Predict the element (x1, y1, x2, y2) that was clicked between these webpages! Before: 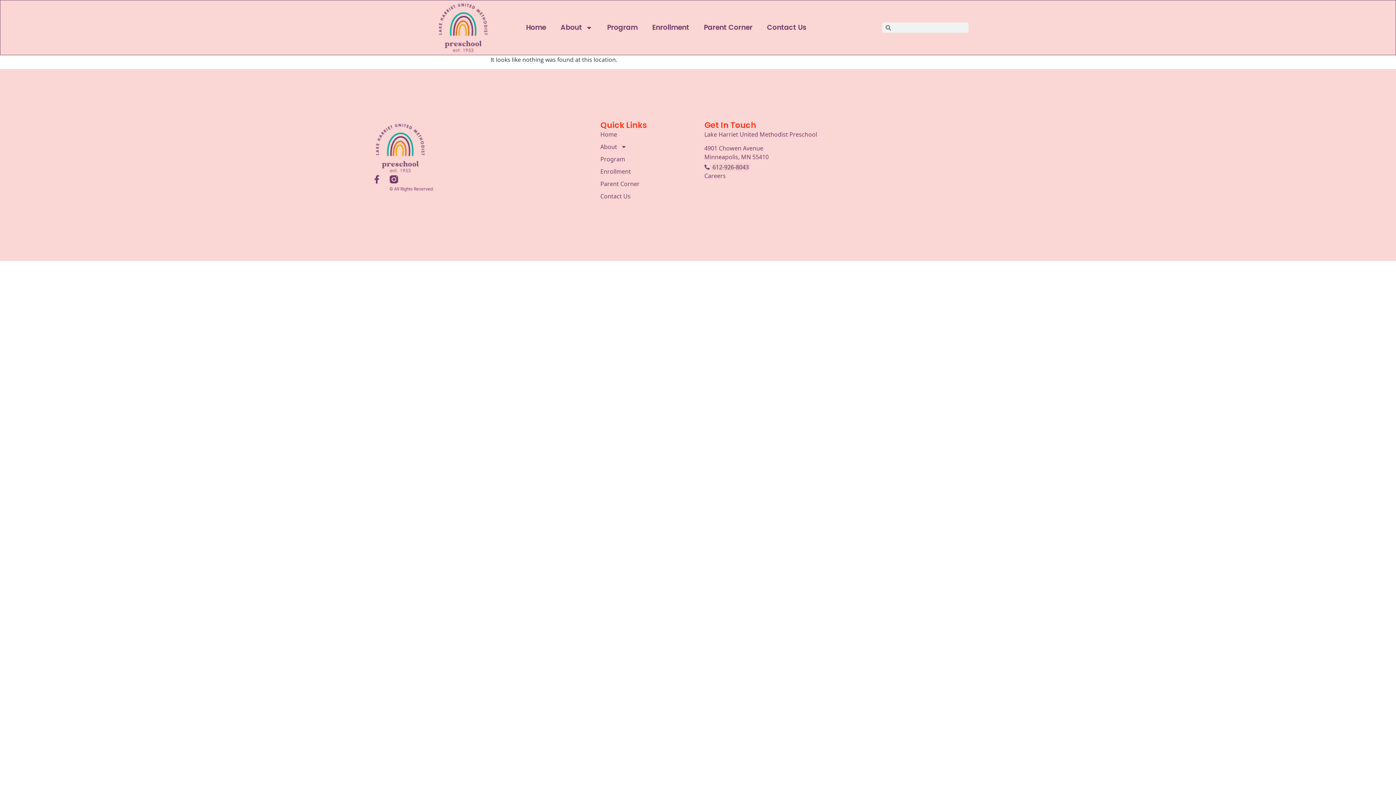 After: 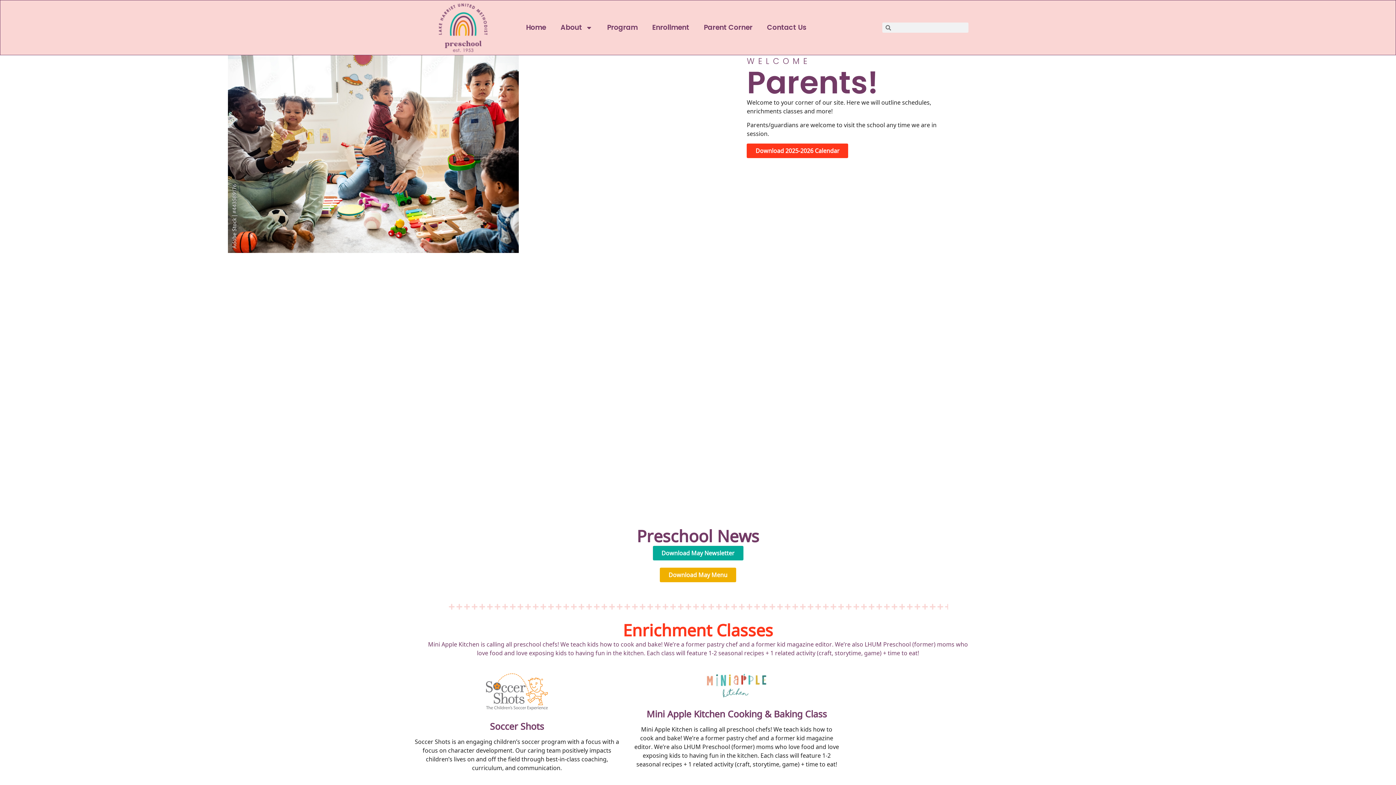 Action: bbox: (696, 18, 759, 36) label: Parent Corner